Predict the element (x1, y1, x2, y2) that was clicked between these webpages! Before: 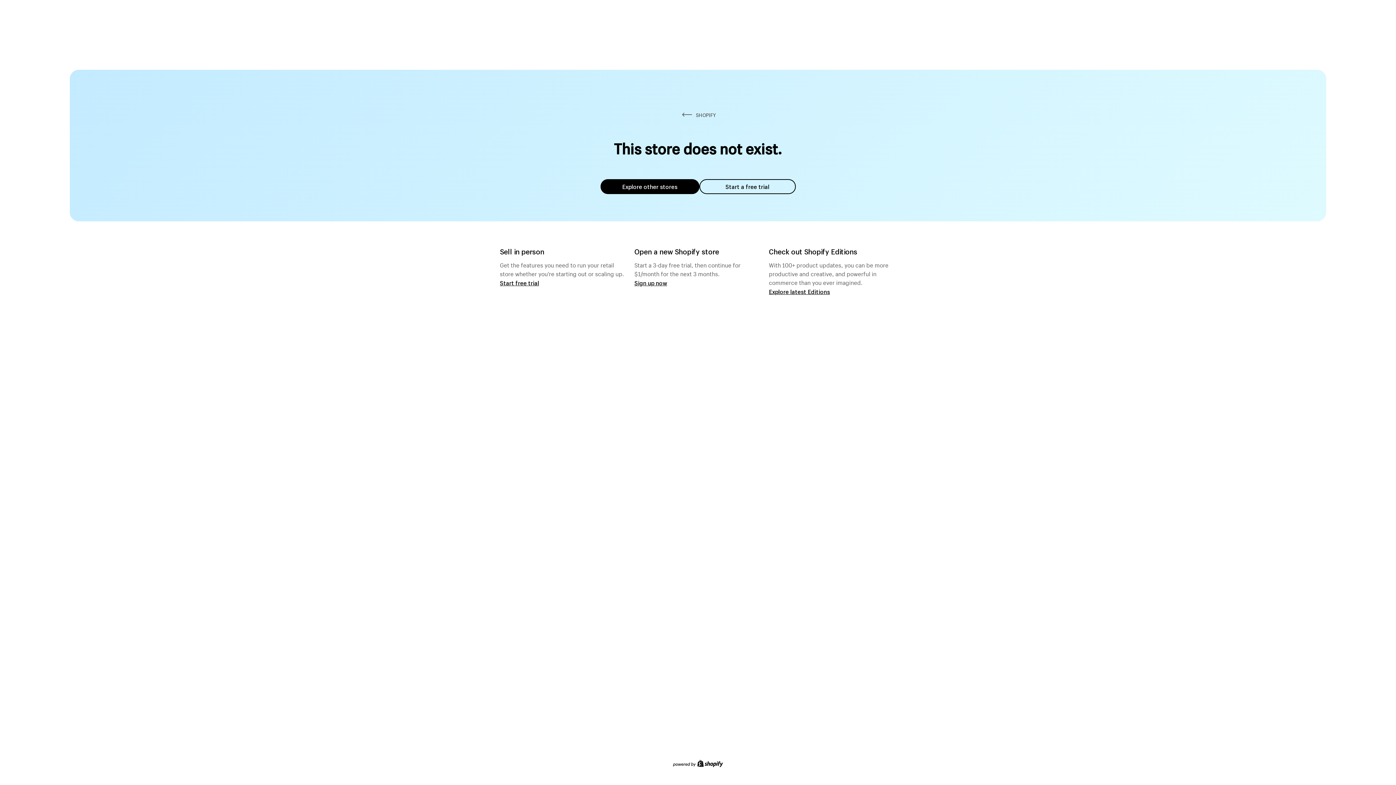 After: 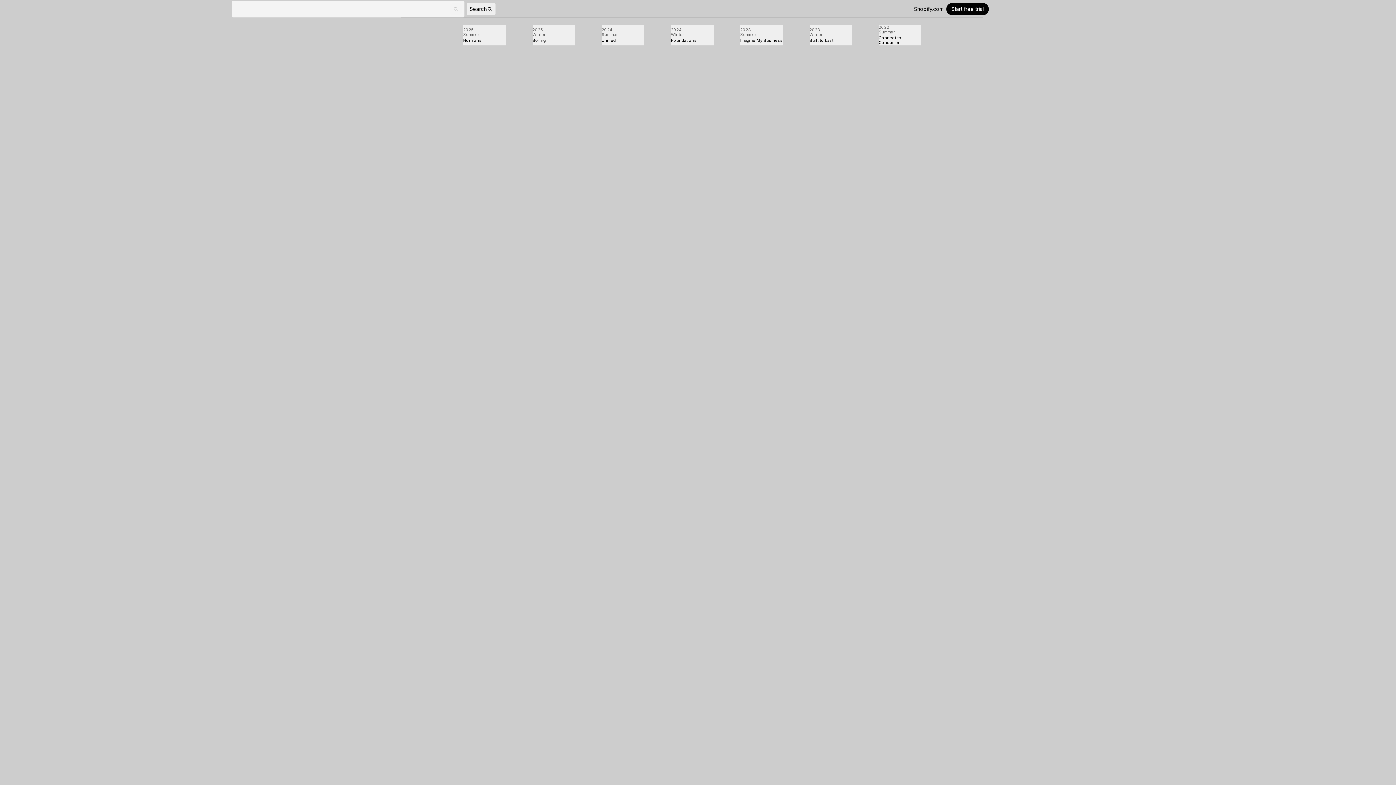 Action: bbox: (769, 287, 830, 295) label: Explore latest Editions